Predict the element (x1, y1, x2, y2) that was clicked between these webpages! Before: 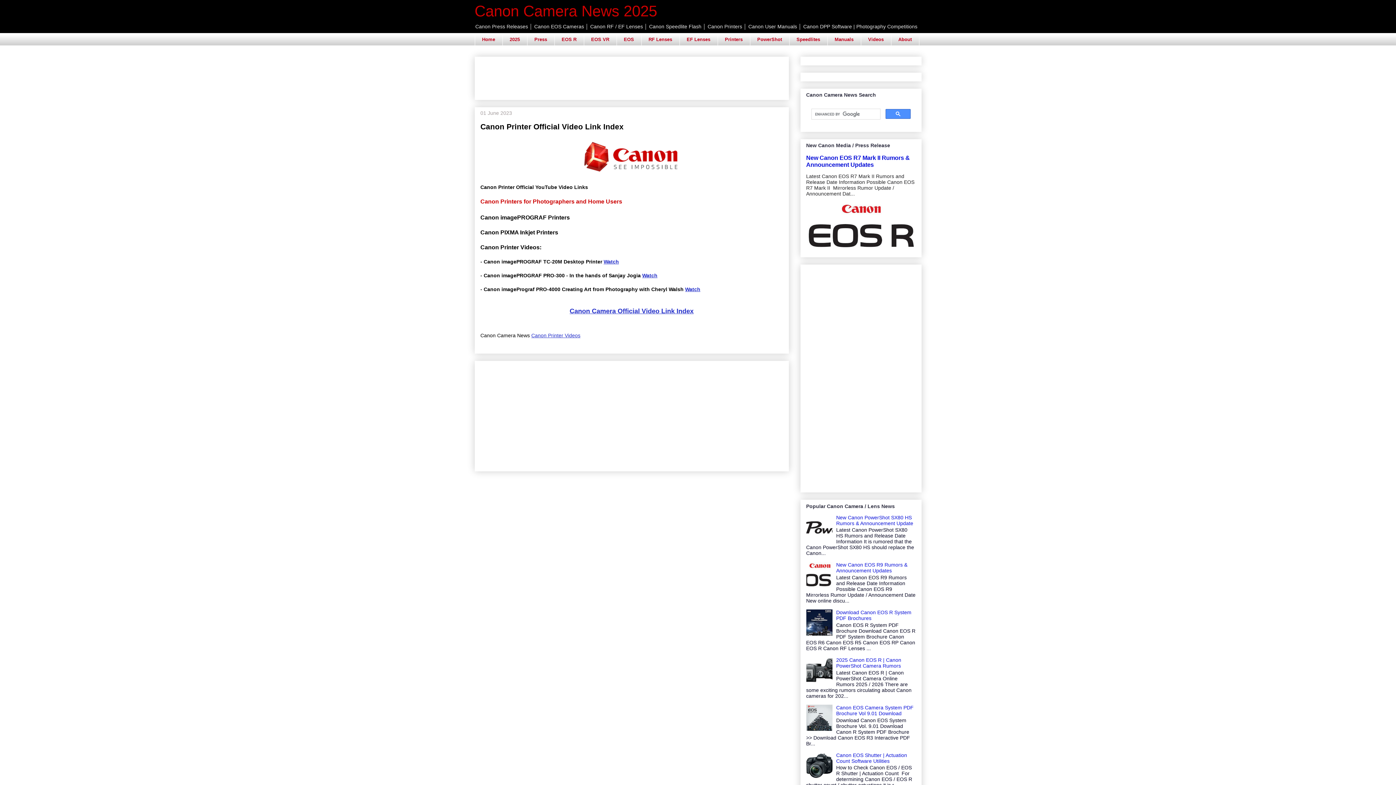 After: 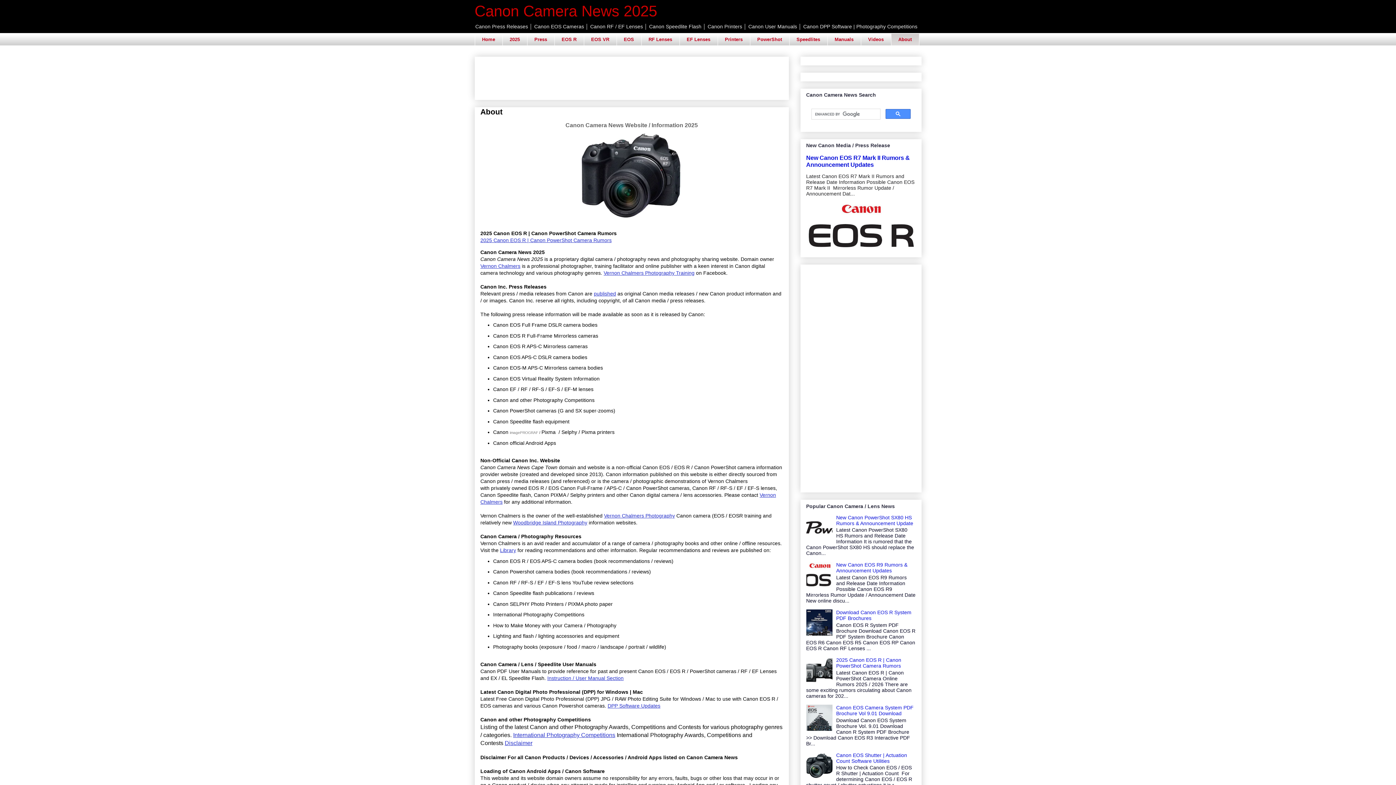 Action: label: About bbox: (891, 33, 919, 45)